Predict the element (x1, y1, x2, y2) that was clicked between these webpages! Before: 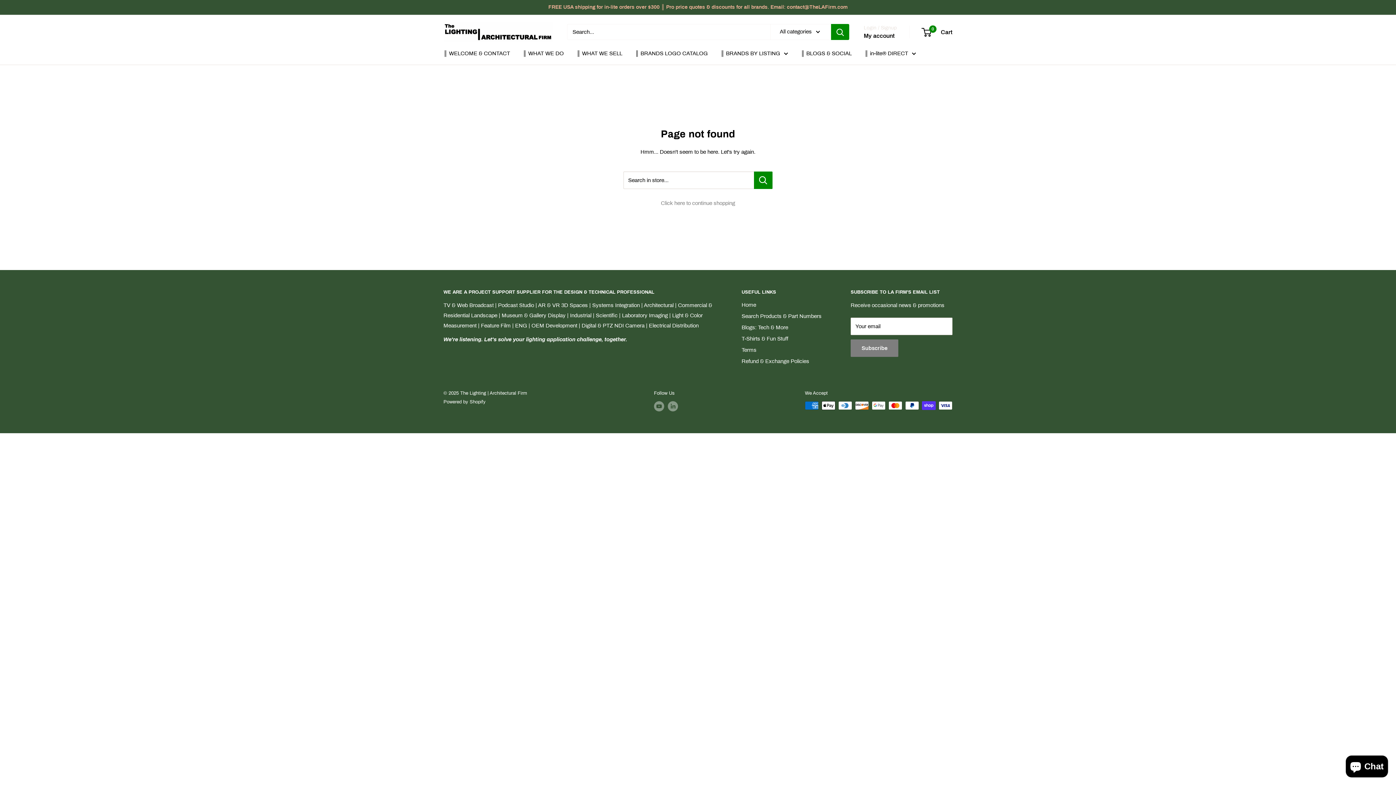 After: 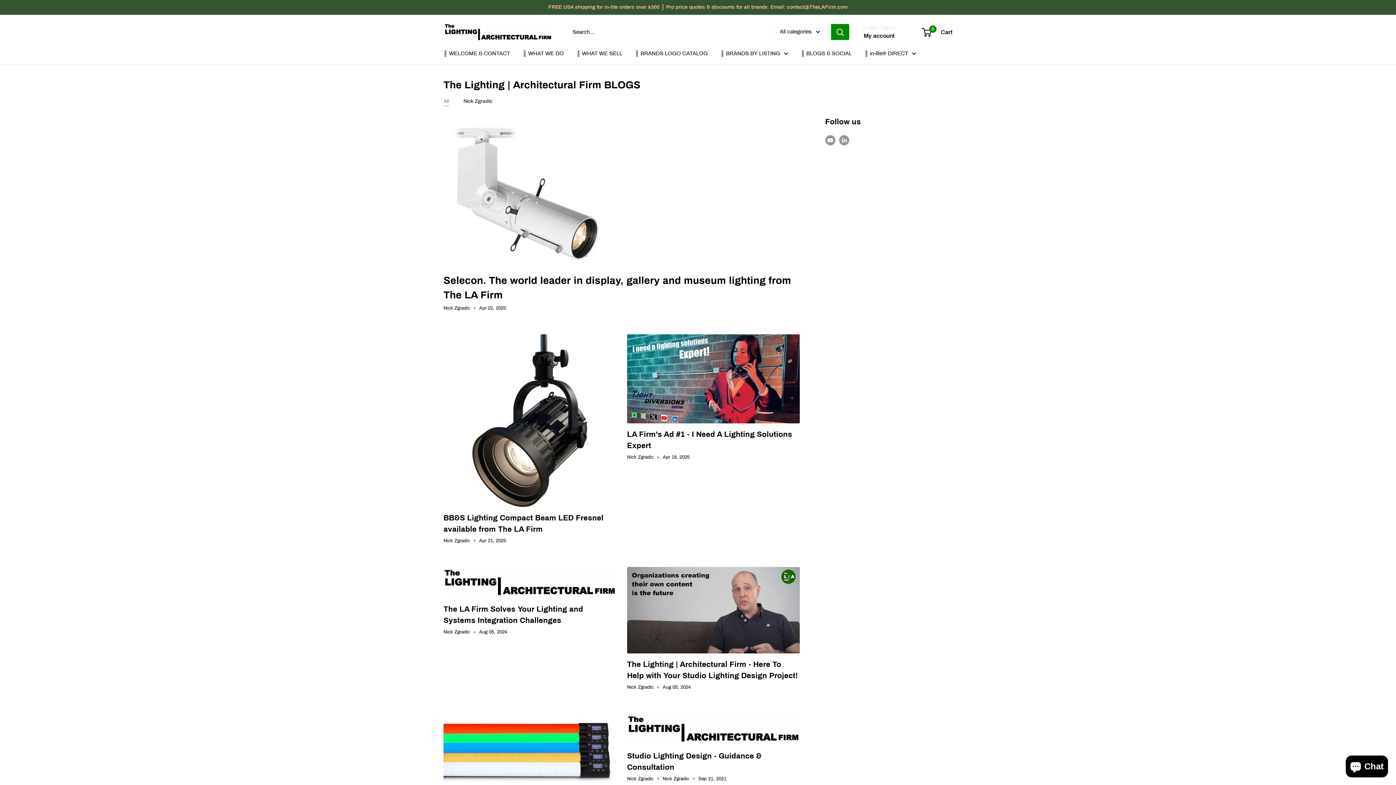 Action: bbox: (801, 48, 852, 58) label: ║ BLOGS & SOCIAL